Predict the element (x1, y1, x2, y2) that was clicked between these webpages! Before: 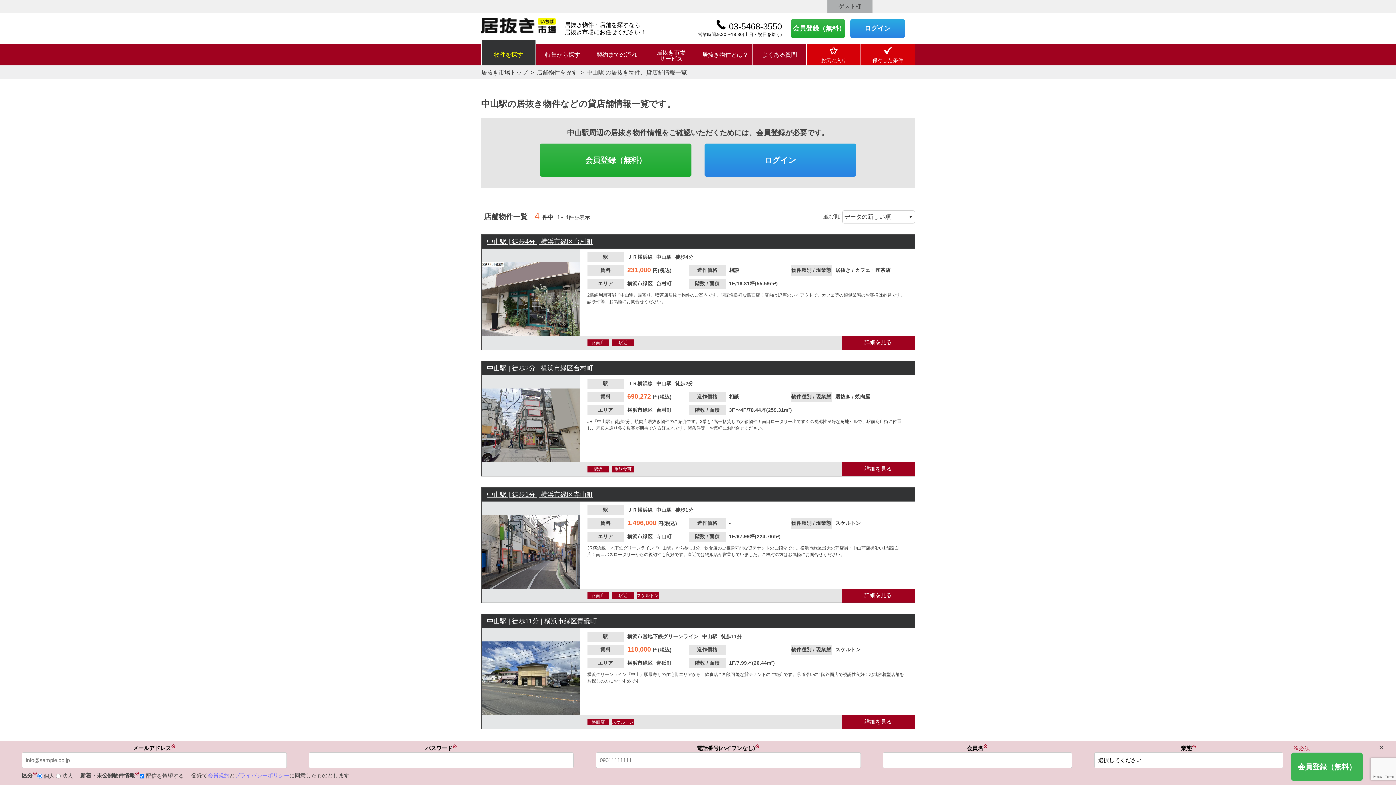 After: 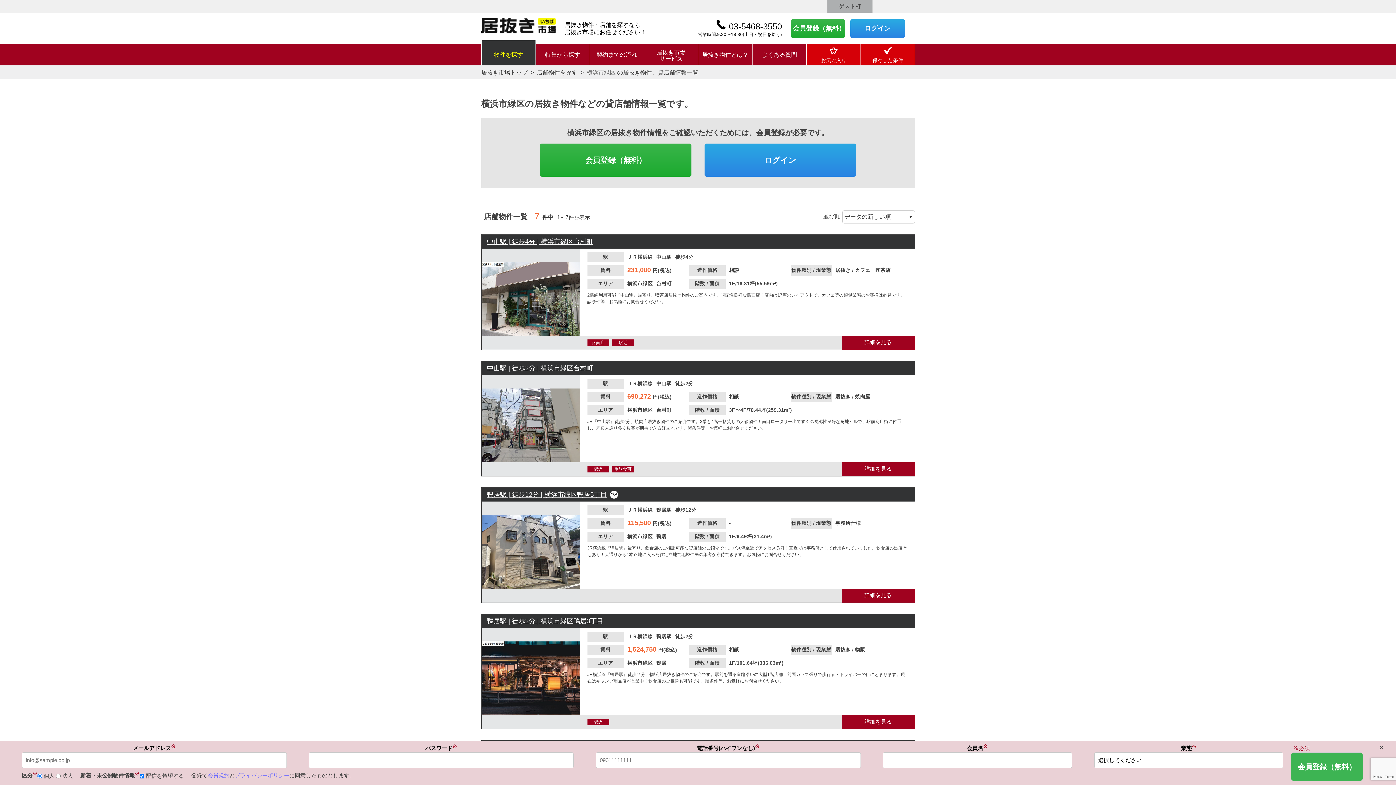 Action: label: 横浜市緑区 bbox: (627, 660, 652, 666)